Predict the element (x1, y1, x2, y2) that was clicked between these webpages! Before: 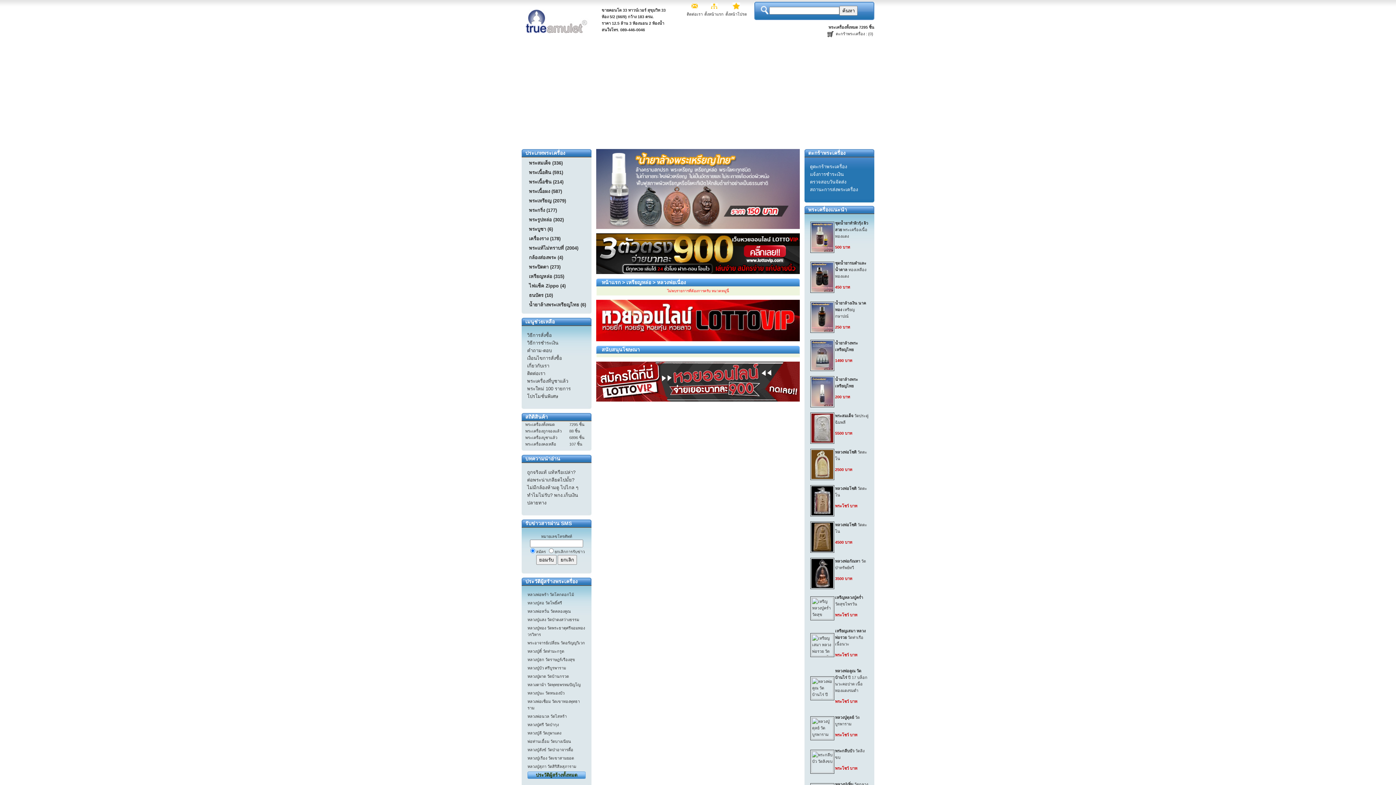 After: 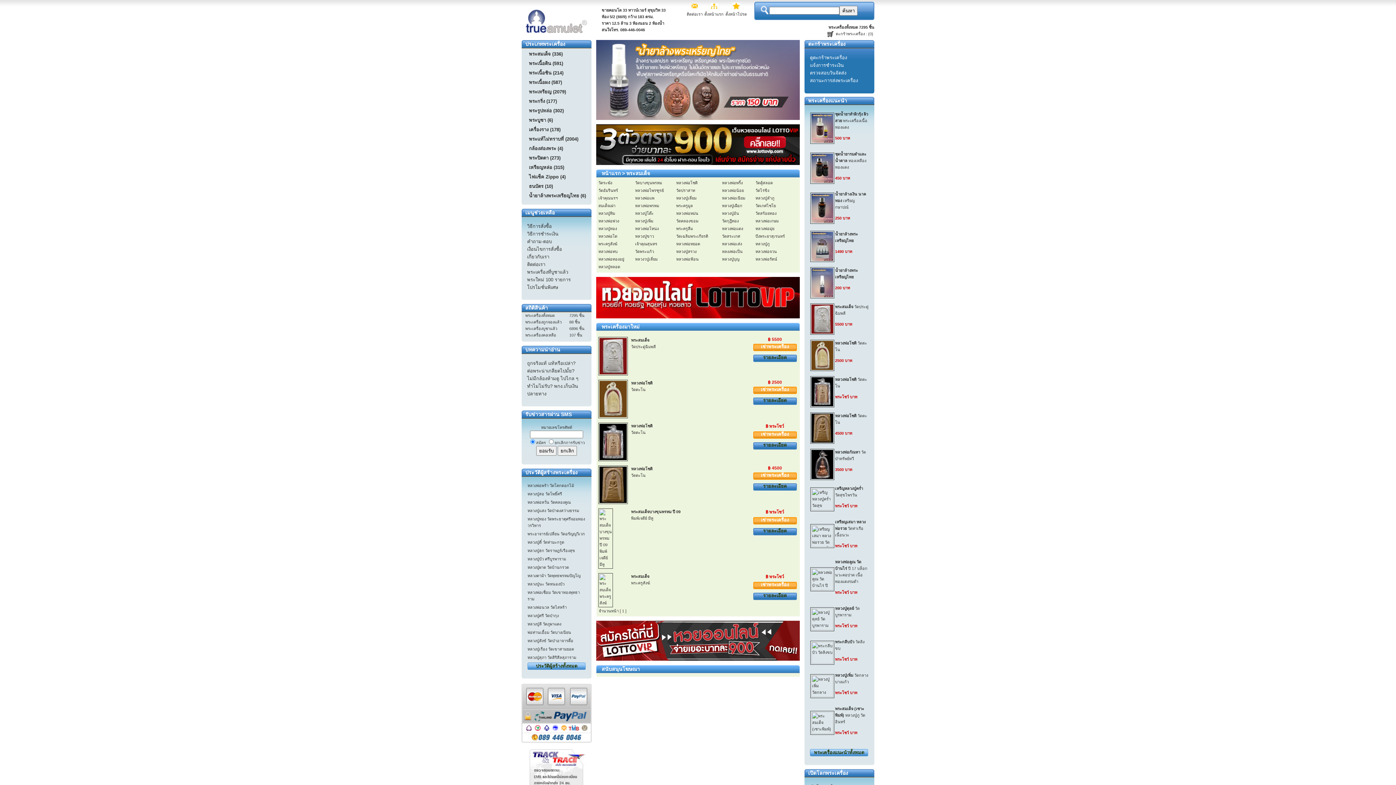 Action: bbox: (521, 159, 590, 166) label: พระสมเด็จ (336)